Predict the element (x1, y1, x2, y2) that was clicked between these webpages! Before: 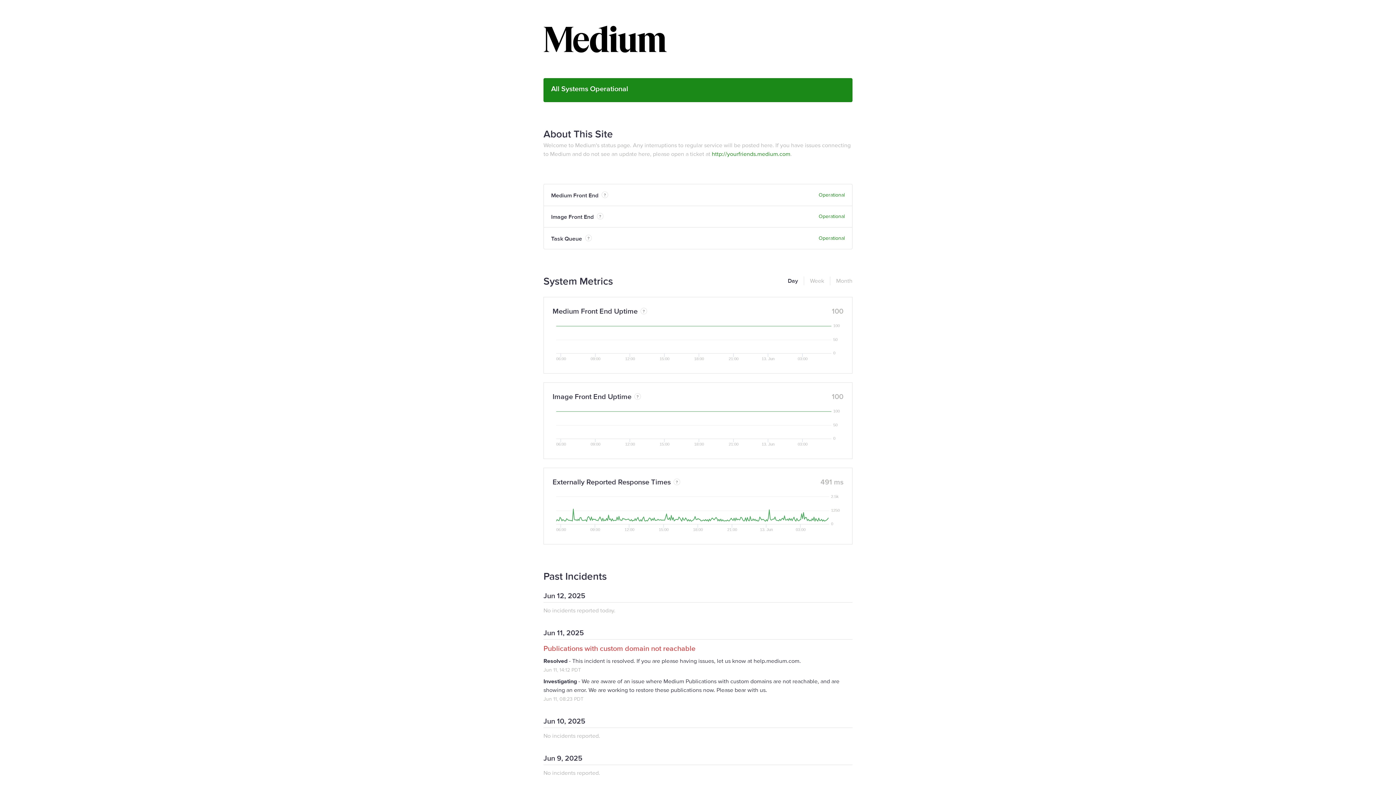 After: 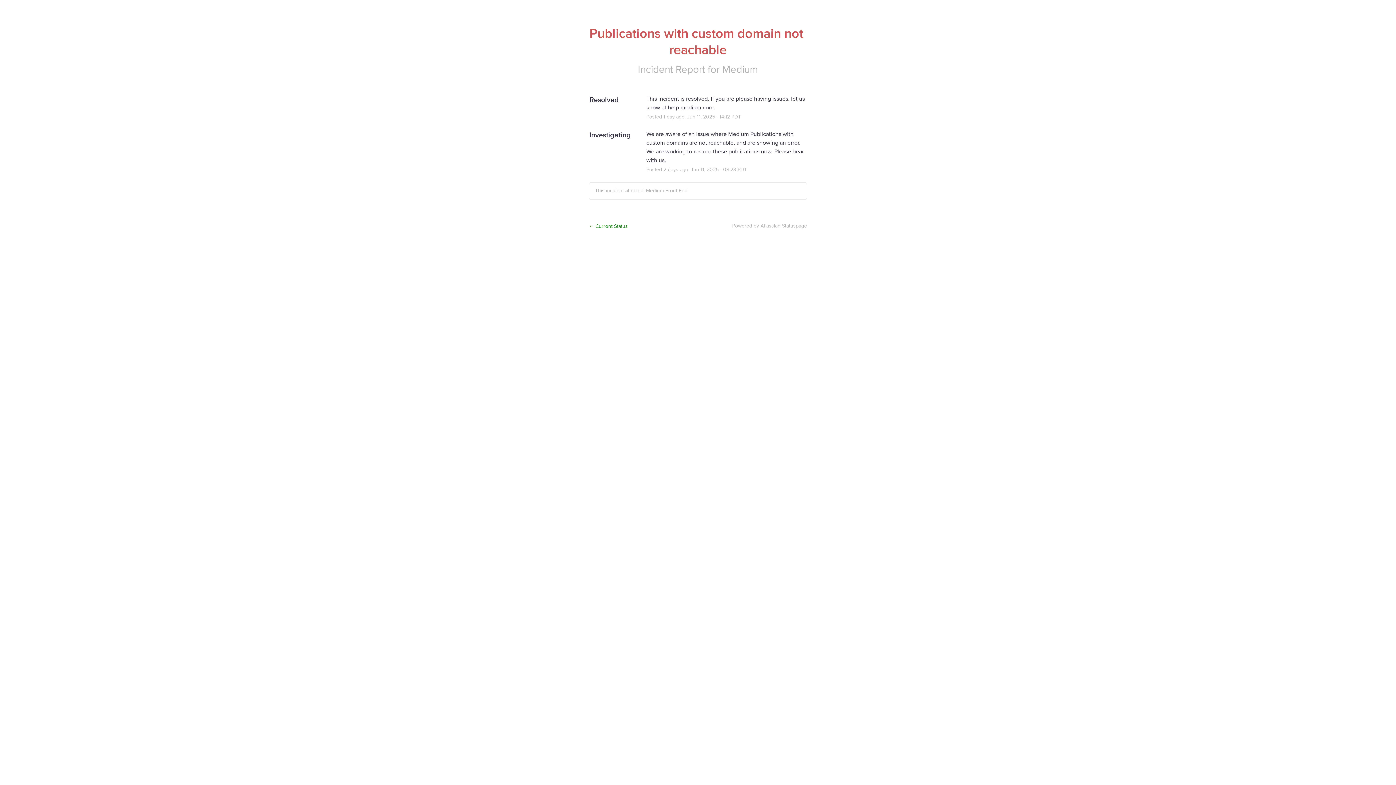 Action: label: Publications with custom domain not reachable bbox: (543, 644, 695, 653)